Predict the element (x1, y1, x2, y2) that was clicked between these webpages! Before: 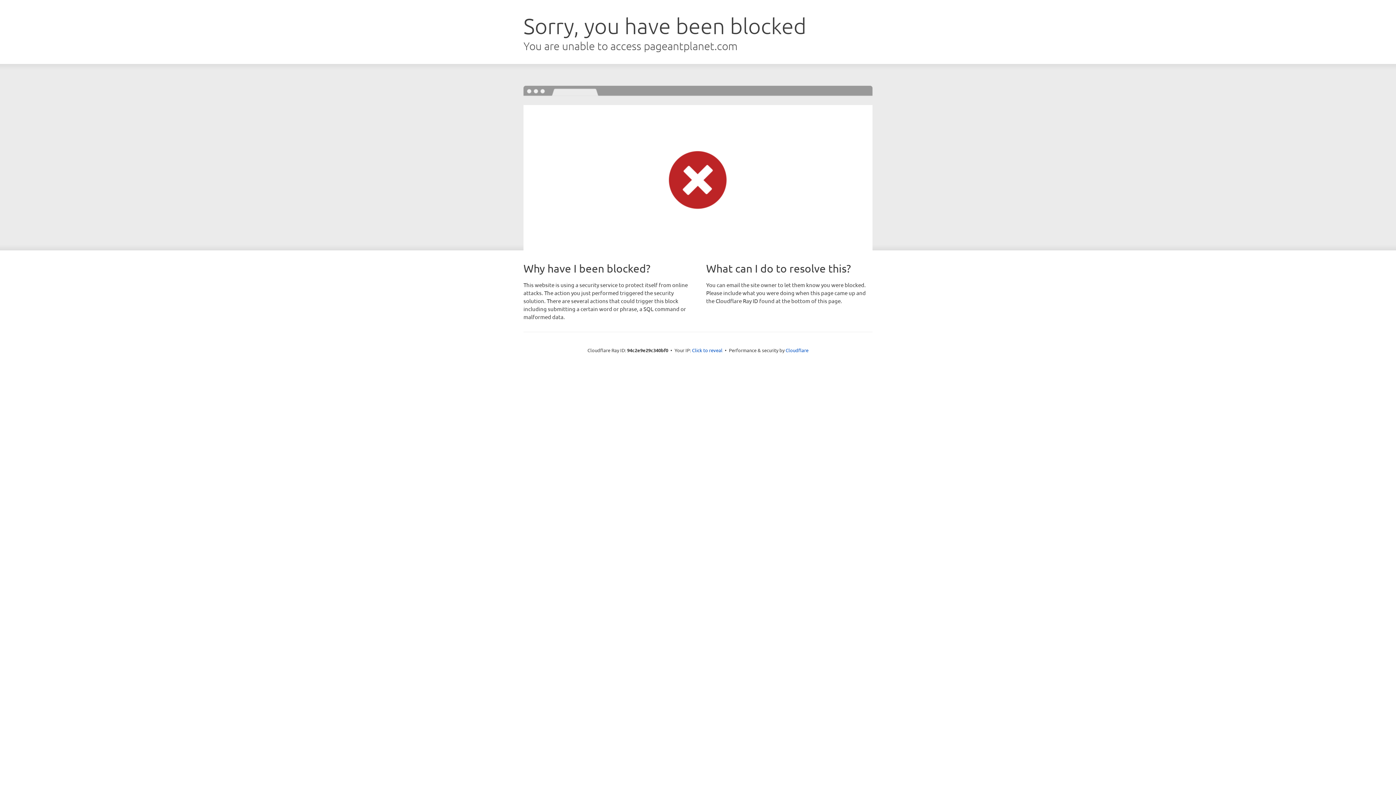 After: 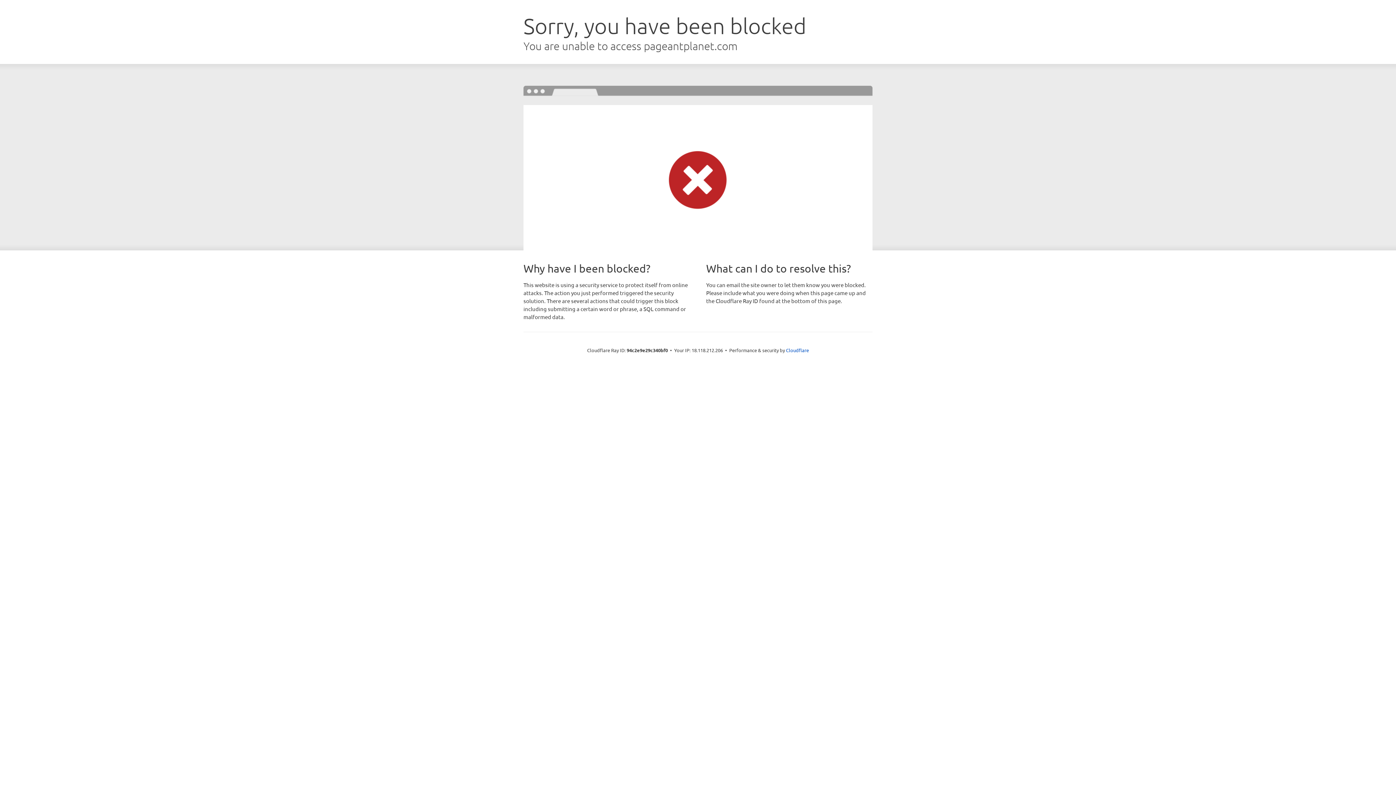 Action: bbox: (692, 346, 722, 353) label: Click to reveal